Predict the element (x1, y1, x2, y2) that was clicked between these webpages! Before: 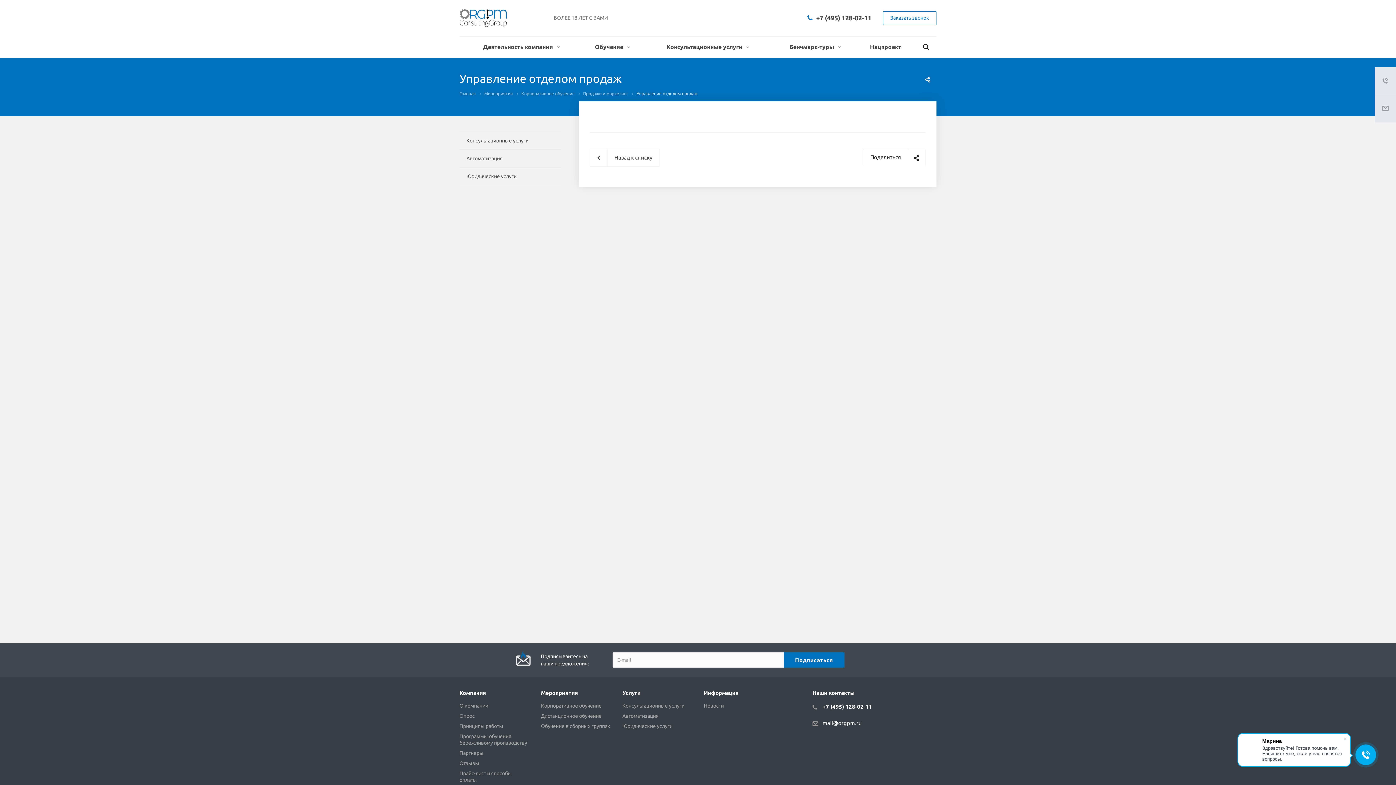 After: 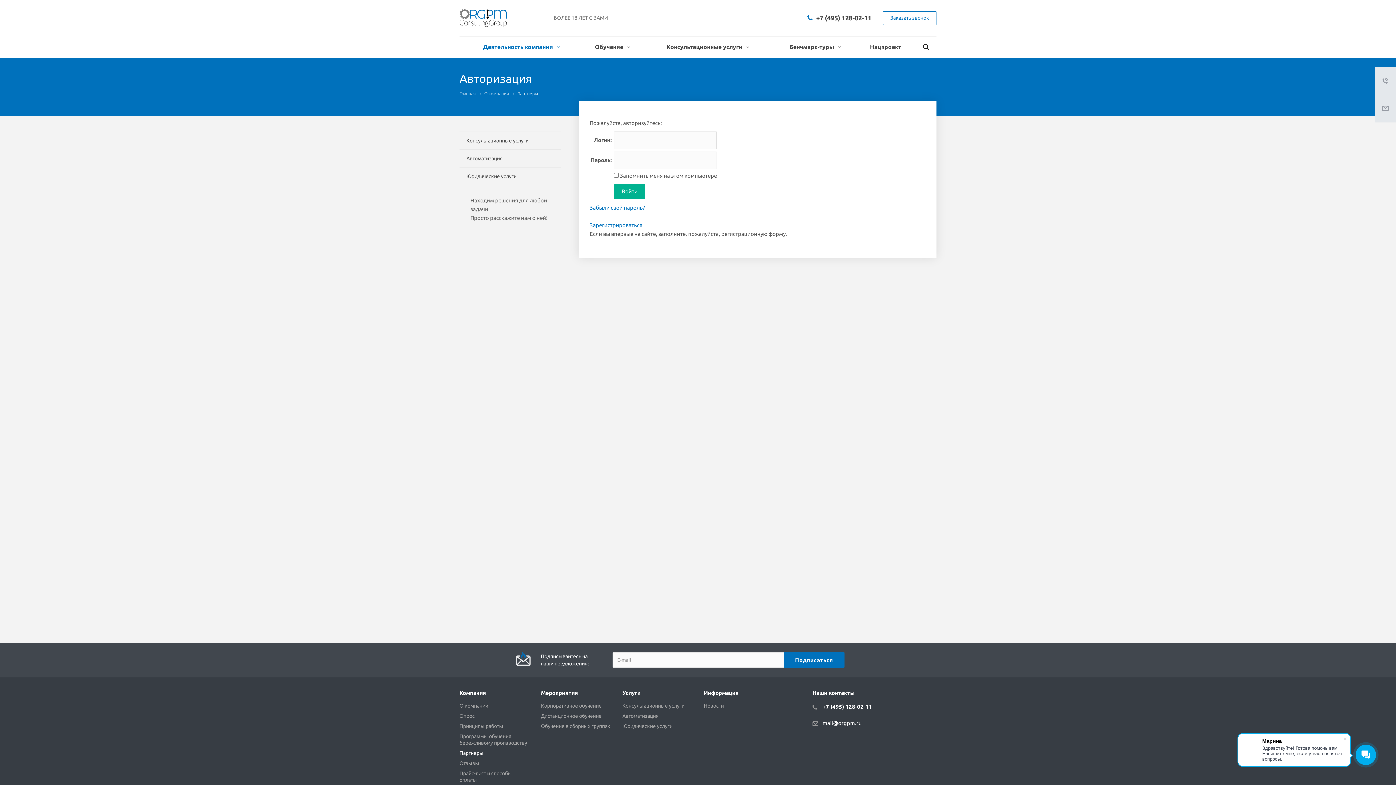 Action: label: Партнеры bbox: (459, 750, 483, 756)